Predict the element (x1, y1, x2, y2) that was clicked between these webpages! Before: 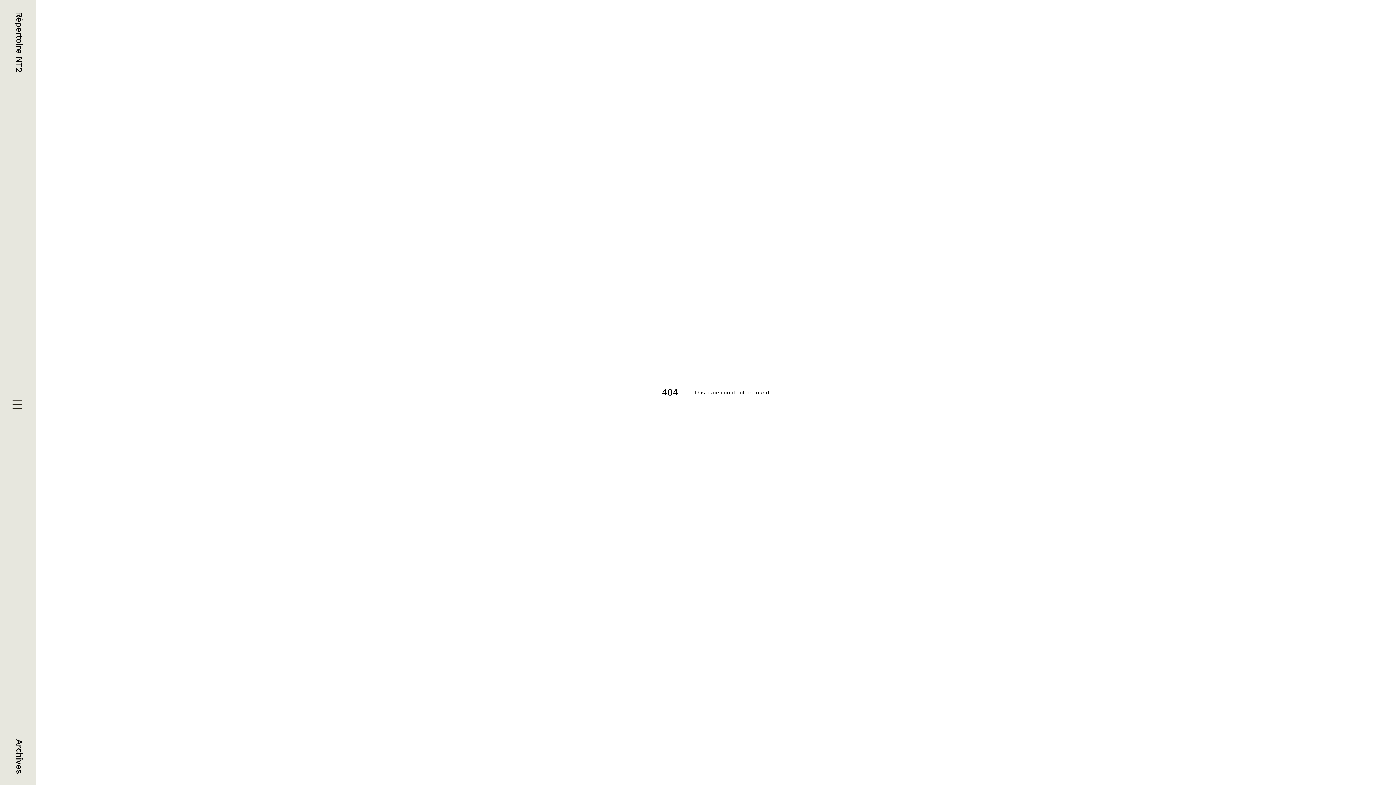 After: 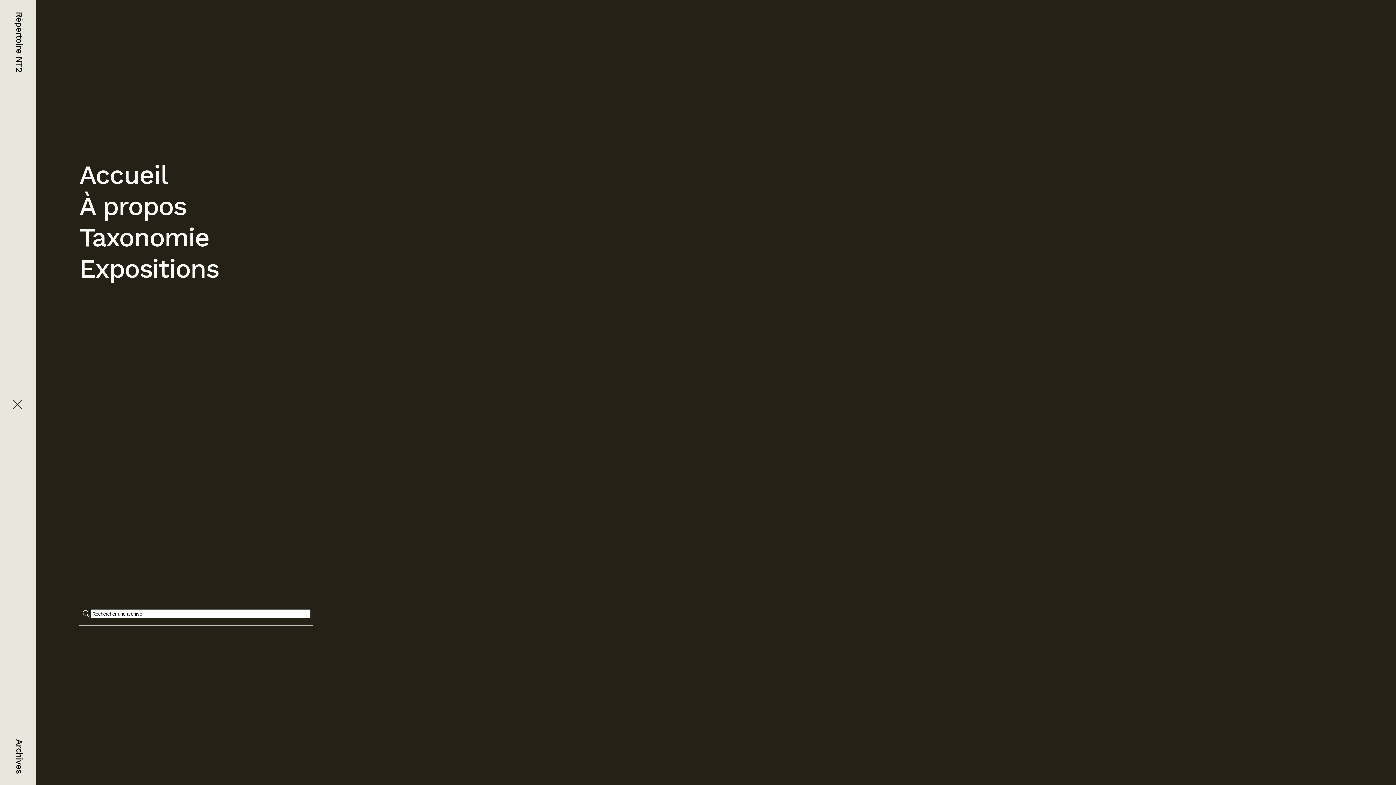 Action: bbox: (11, 399, 24, 412)